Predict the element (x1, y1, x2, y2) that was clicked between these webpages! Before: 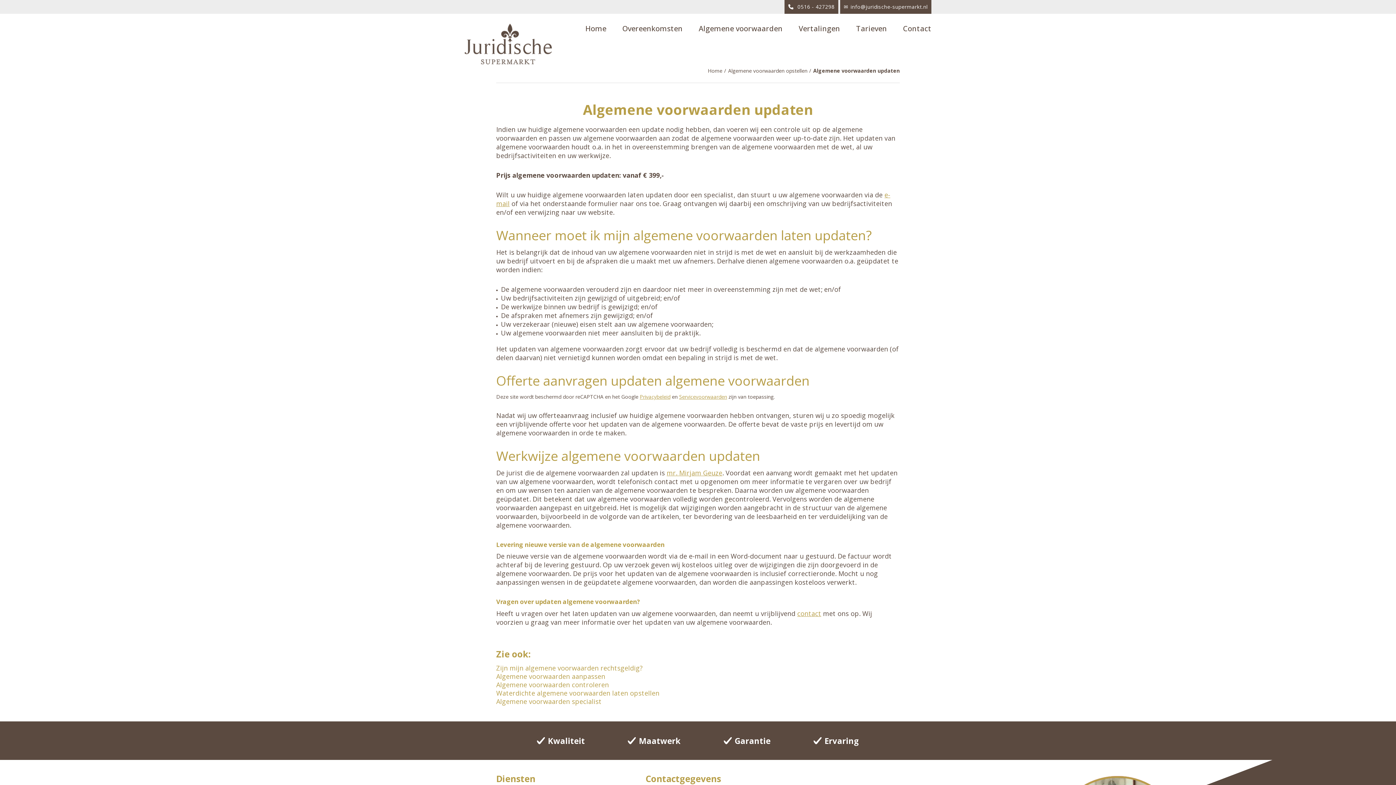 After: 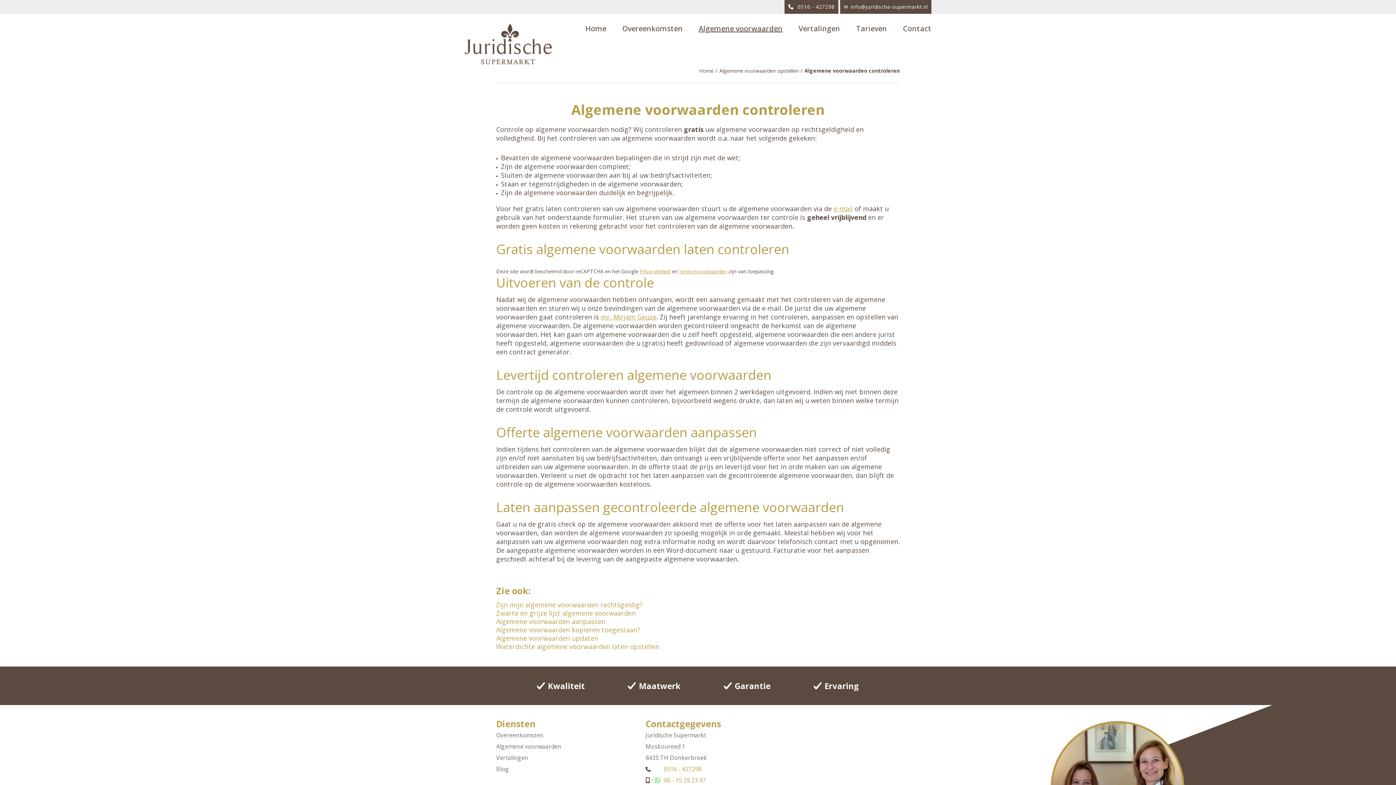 Action: bbox: (496, 680, 609, 689) label: Algemene voorwaarden controleren